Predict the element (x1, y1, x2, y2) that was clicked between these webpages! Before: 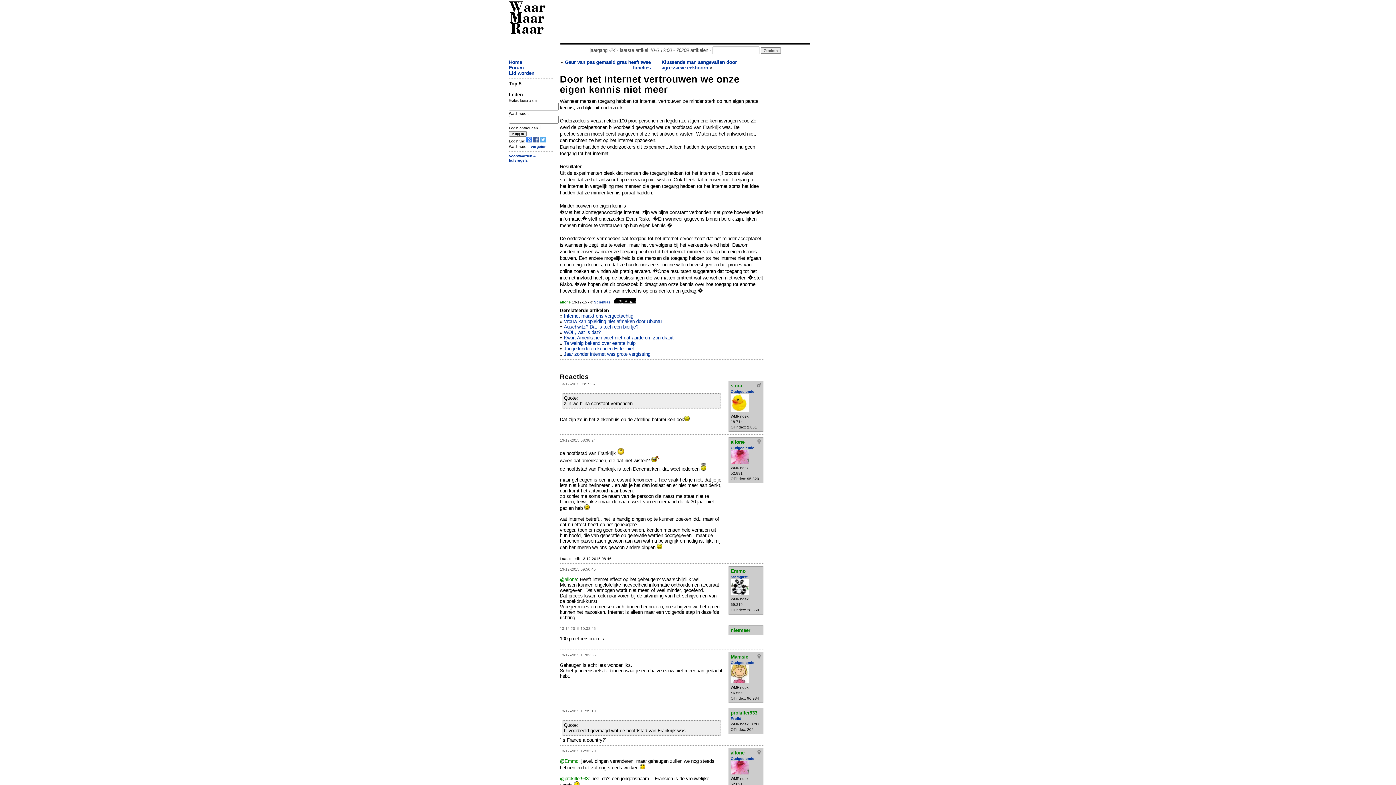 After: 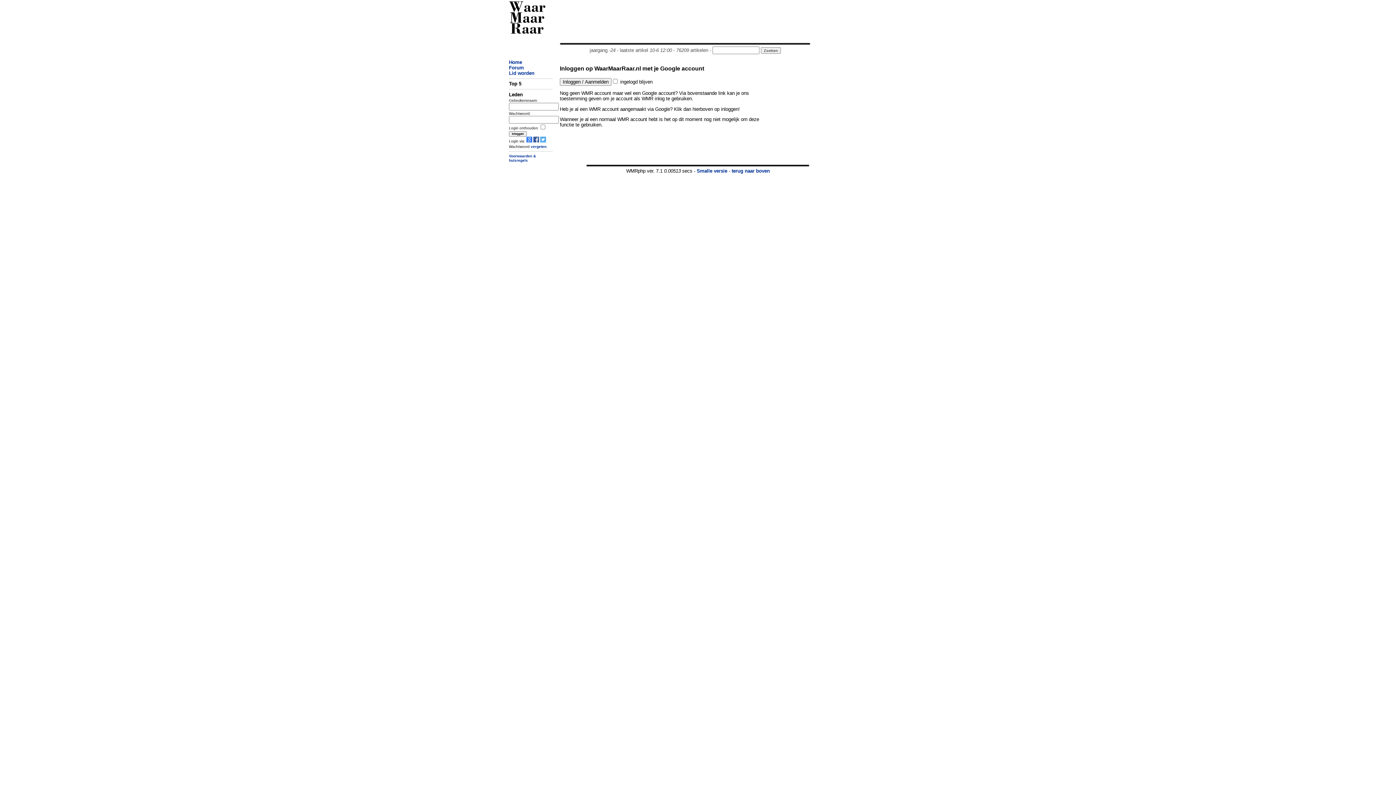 Action: bbox: (526, 139, 532, 143)